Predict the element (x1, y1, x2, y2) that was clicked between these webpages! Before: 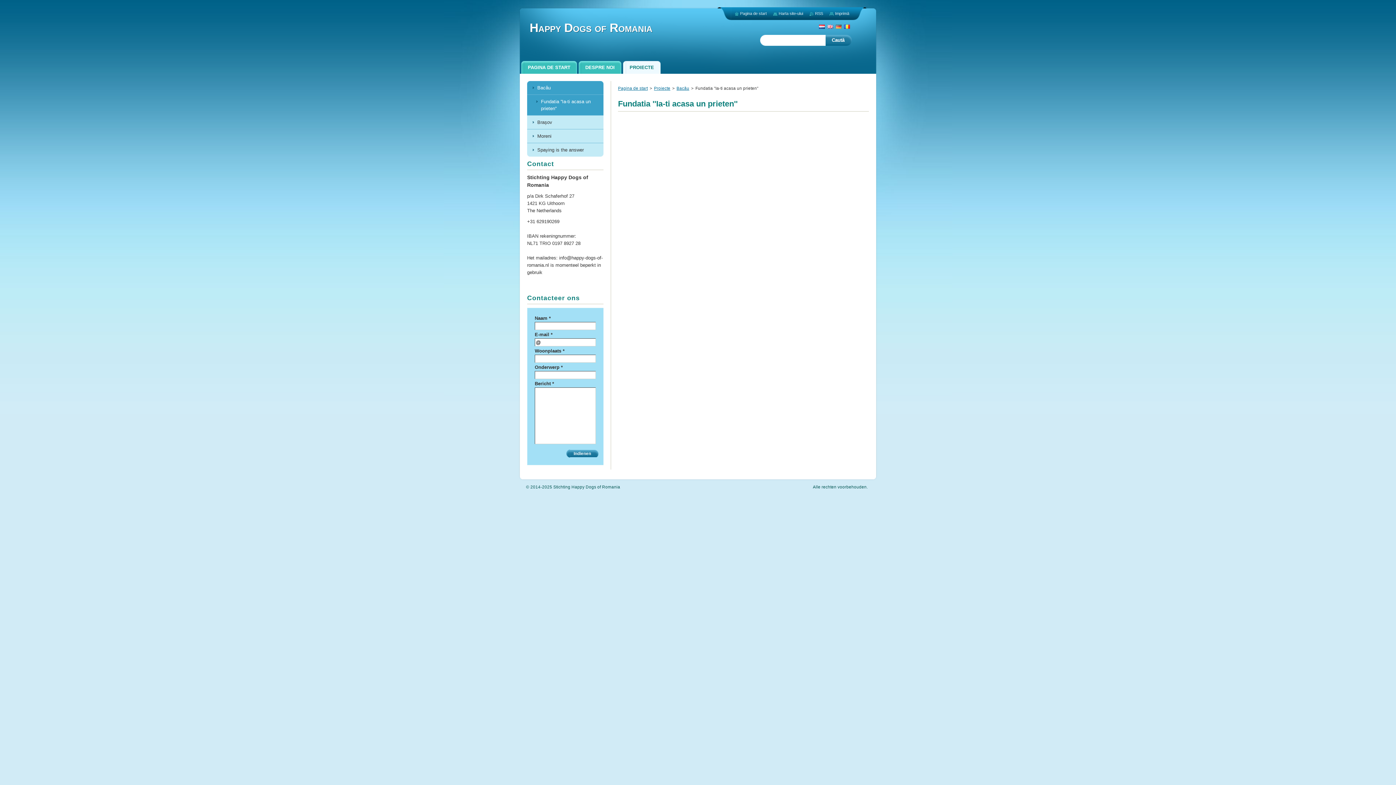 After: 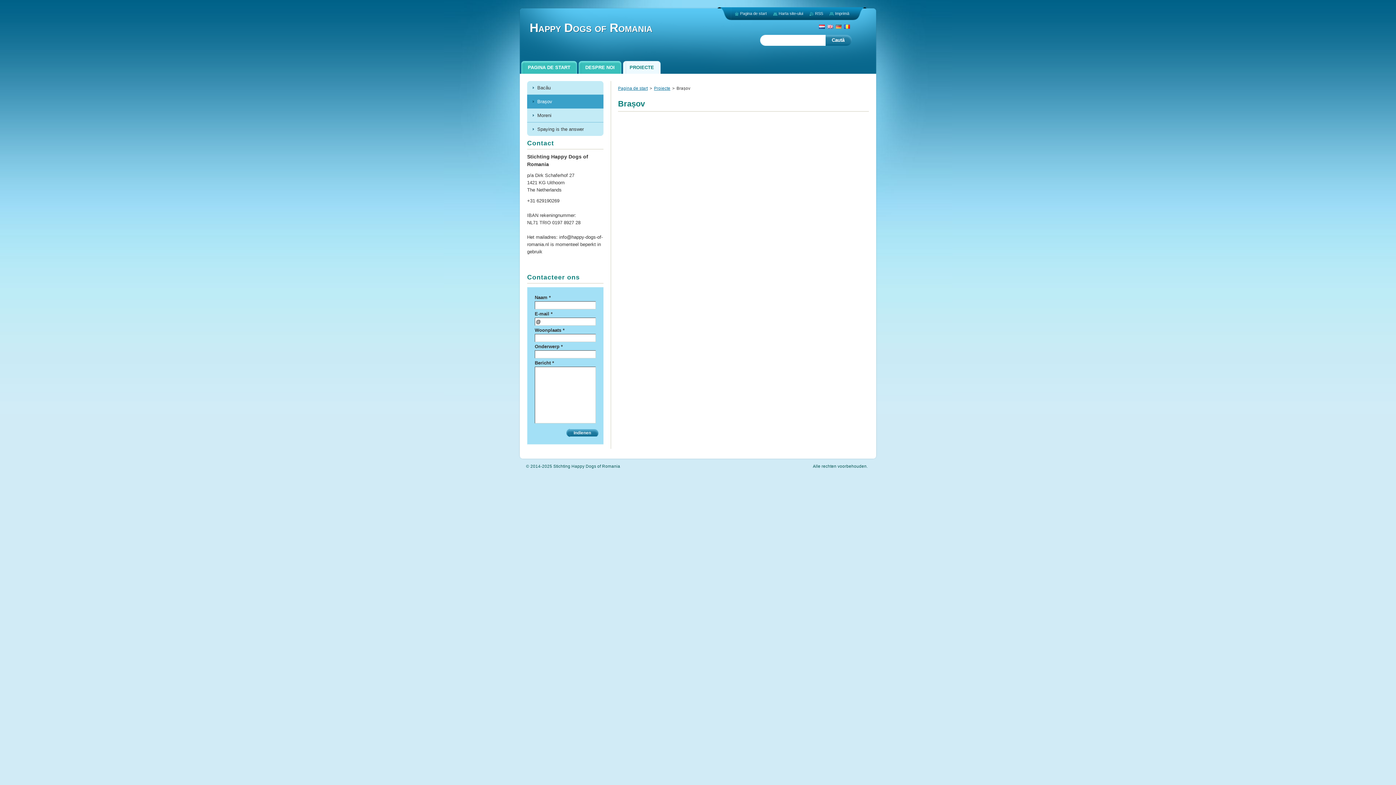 Action: label: Brașov bbox: (527, 115, 603, 129)